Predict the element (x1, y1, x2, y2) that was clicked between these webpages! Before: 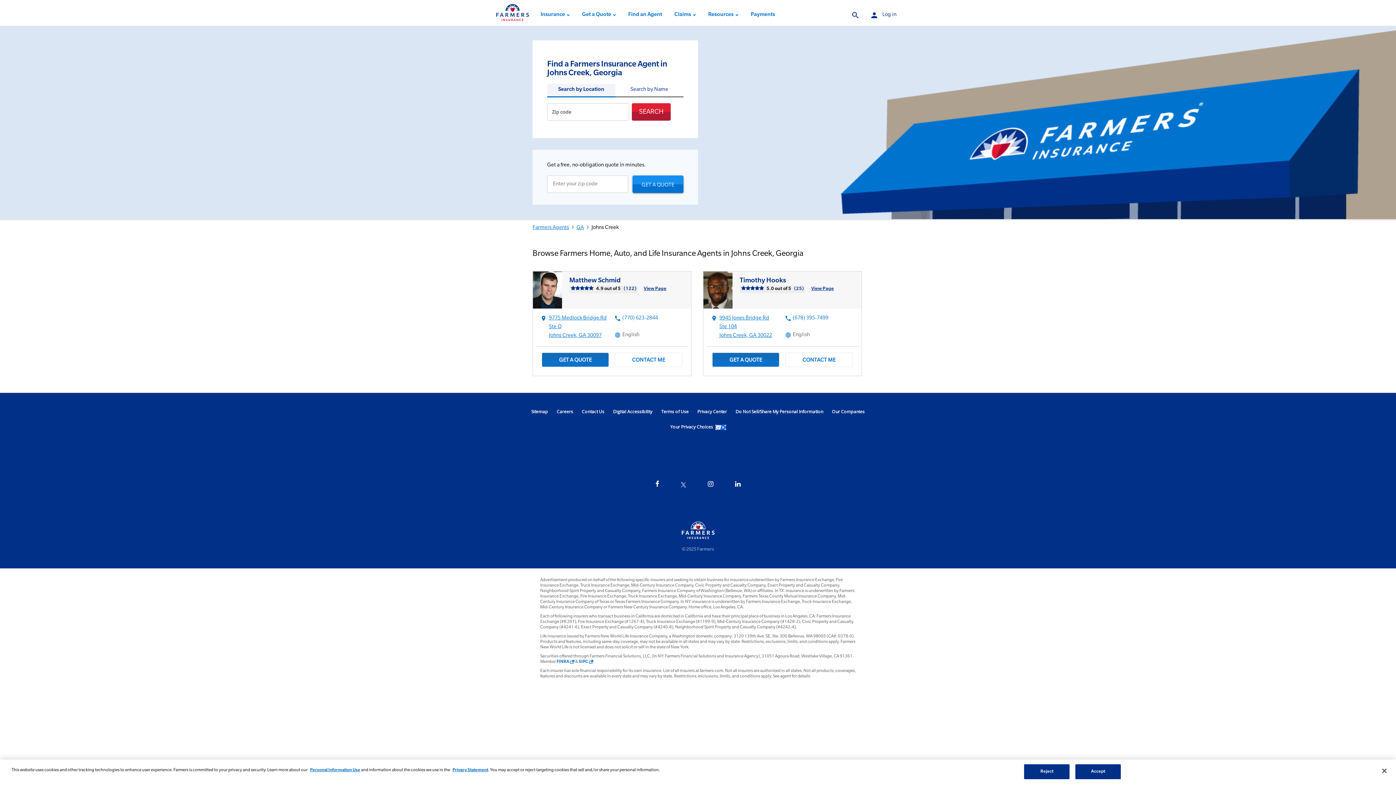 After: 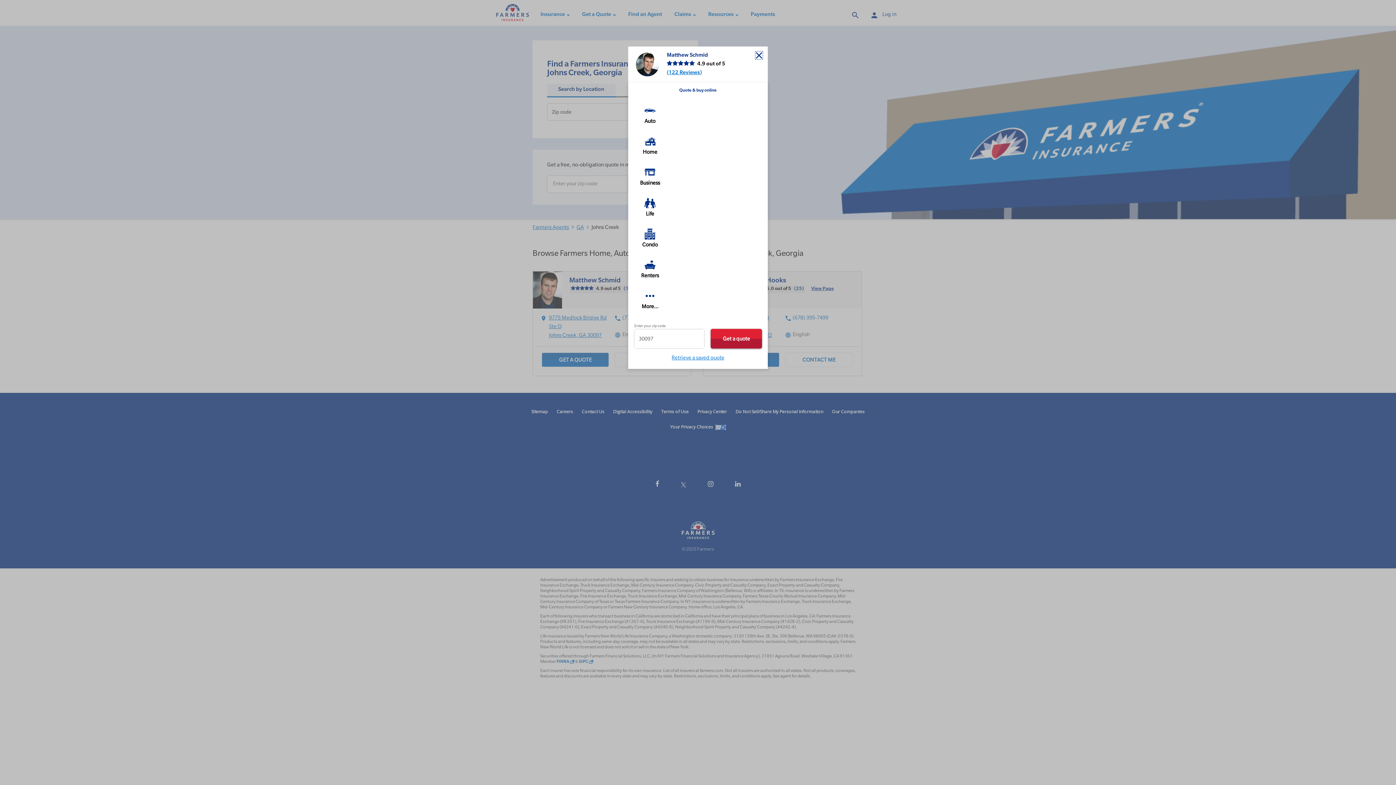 Action: bbox: (541, 352, 609, 367) label: GET A QUOTE